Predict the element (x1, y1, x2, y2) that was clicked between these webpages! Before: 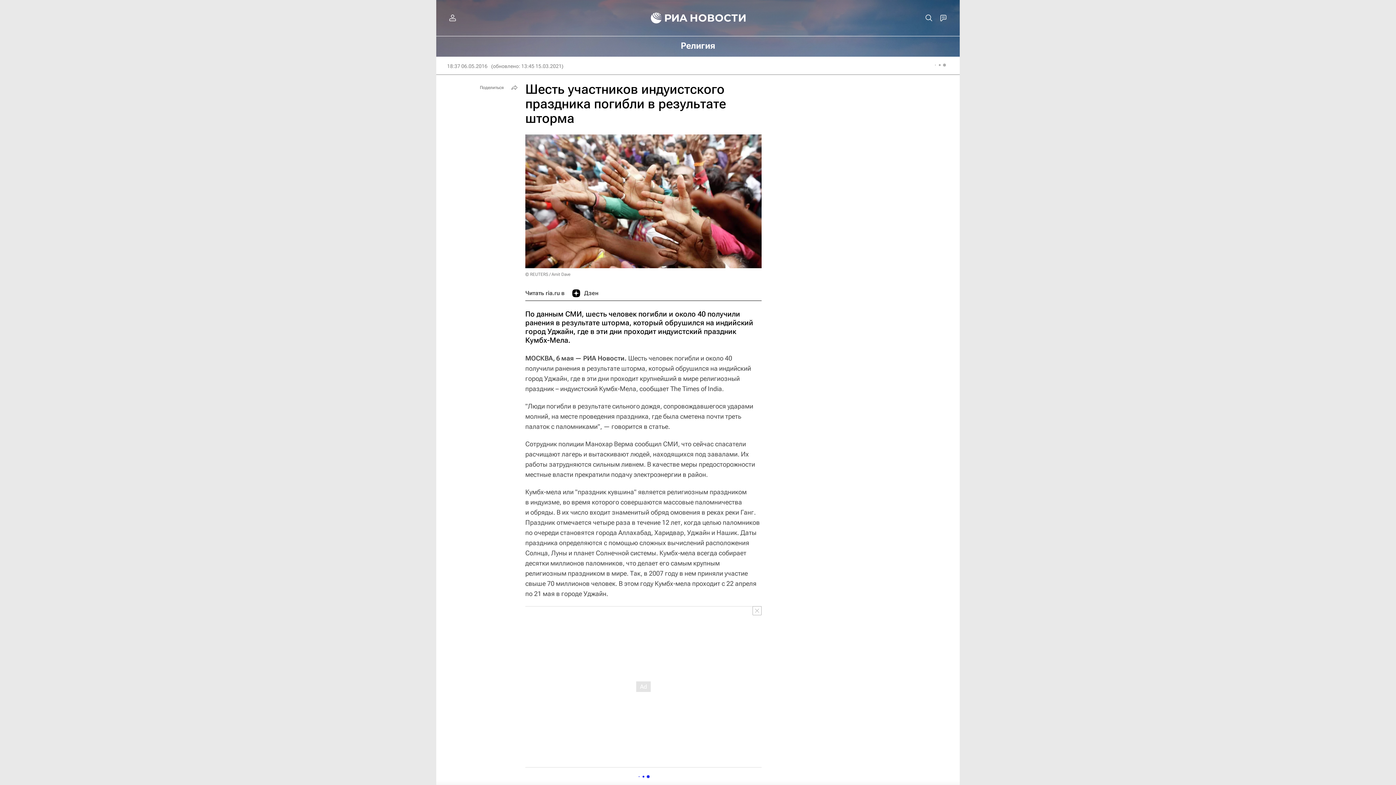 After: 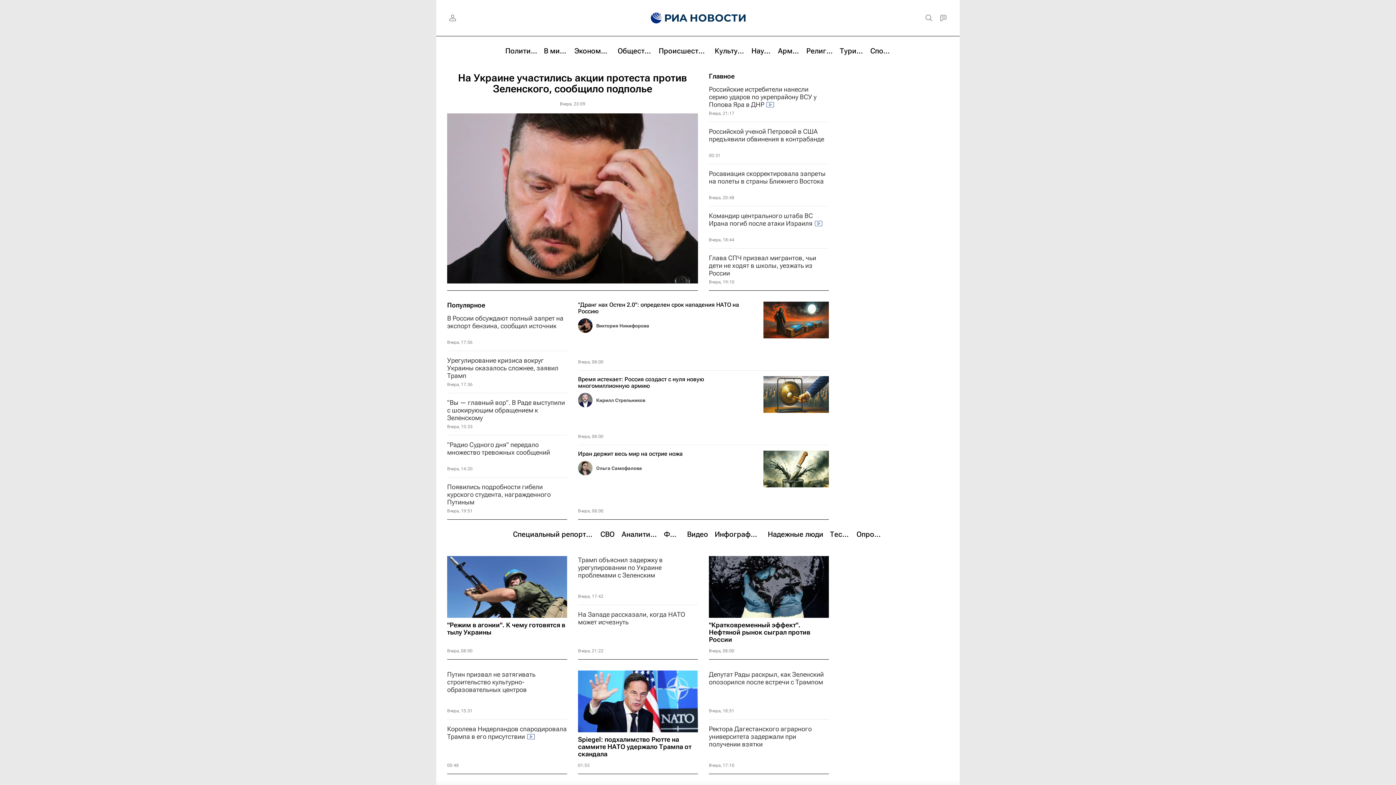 Action: bbox: (639, 0, 655, 36)